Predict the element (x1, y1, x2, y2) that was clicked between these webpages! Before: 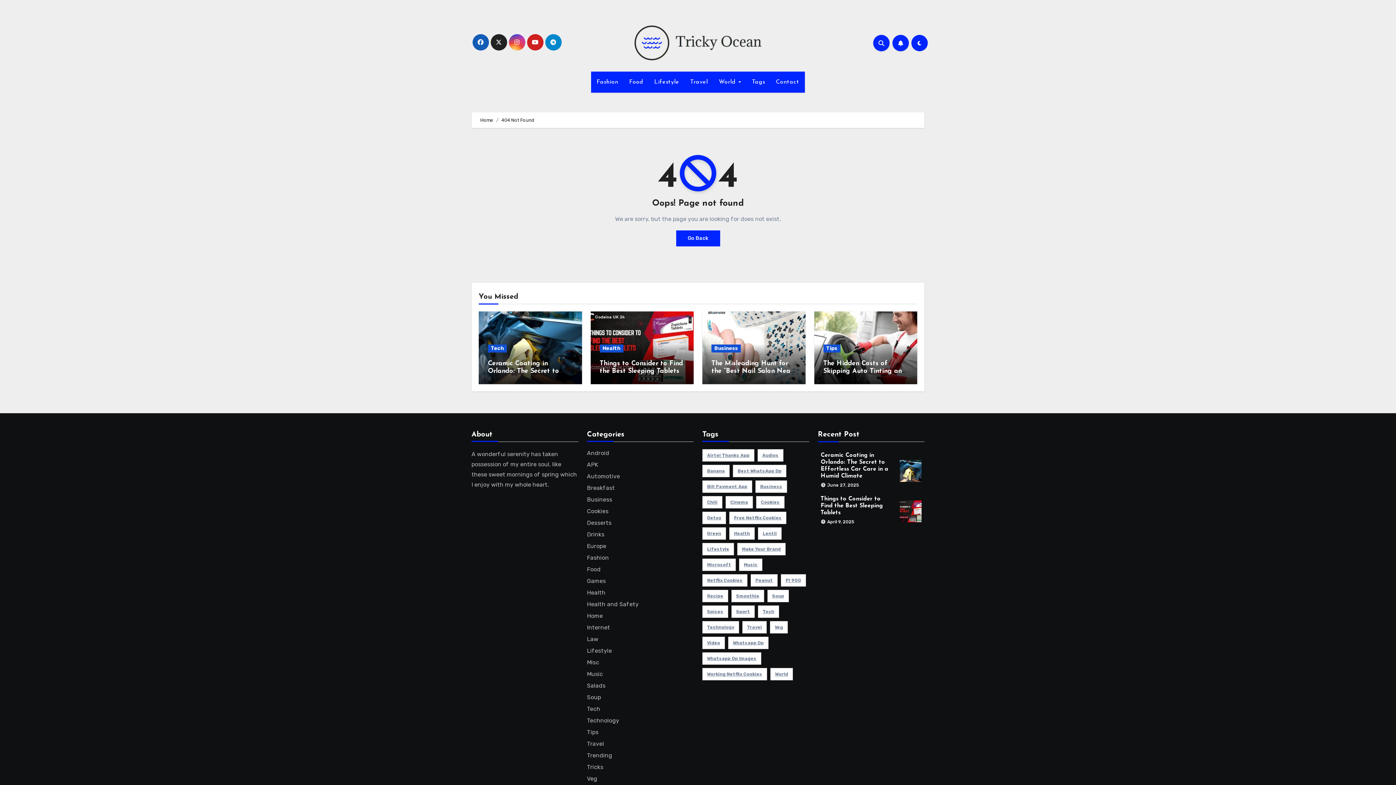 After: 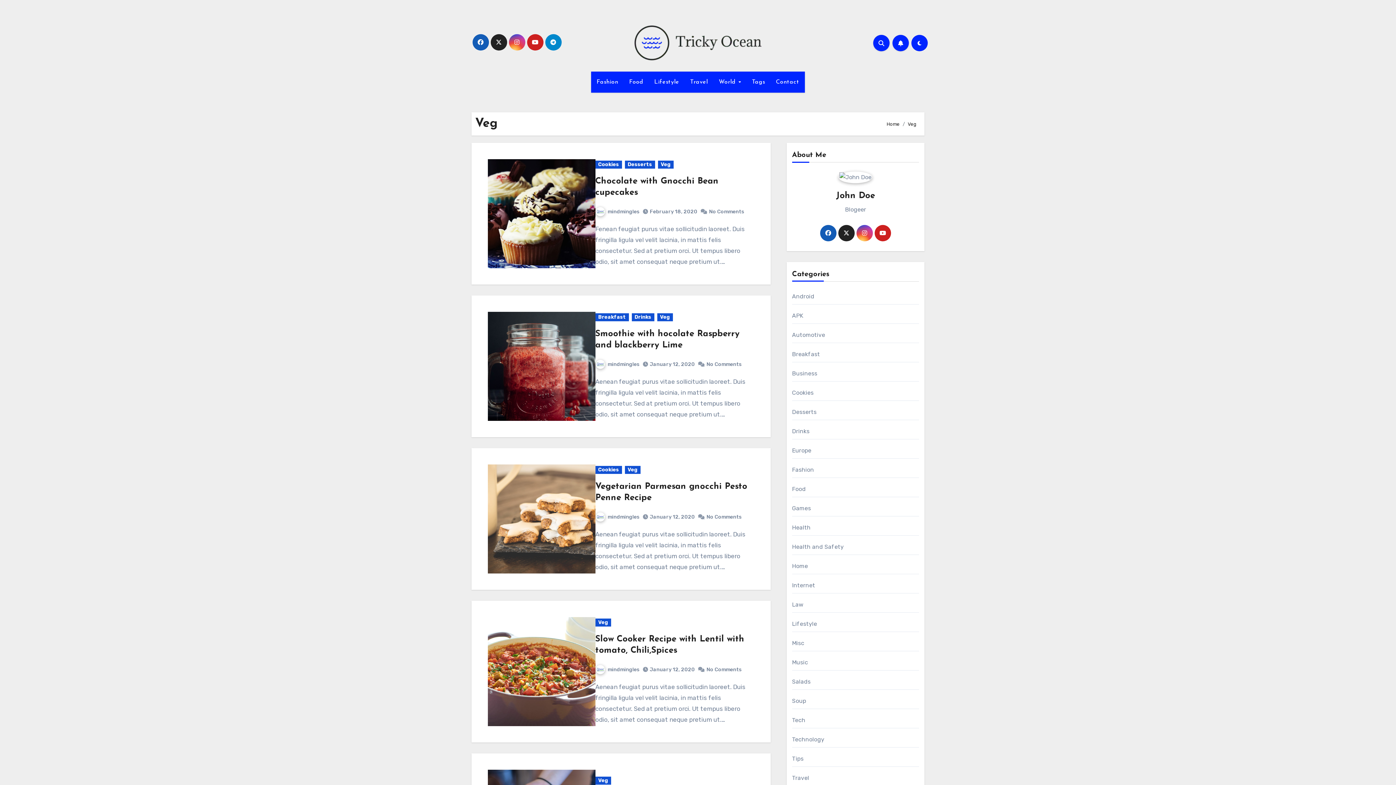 Action: bbox: (587, 775, 597, 782) label: Veg